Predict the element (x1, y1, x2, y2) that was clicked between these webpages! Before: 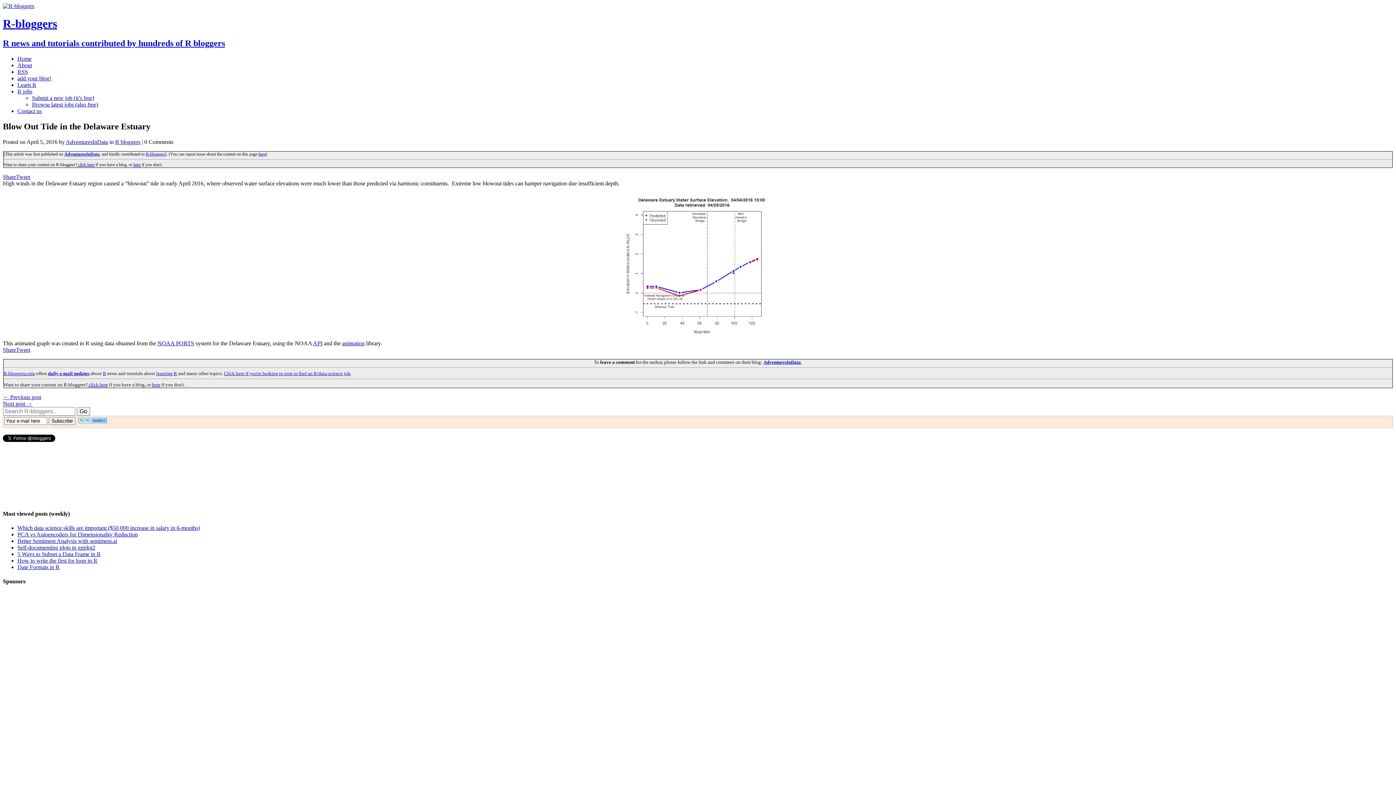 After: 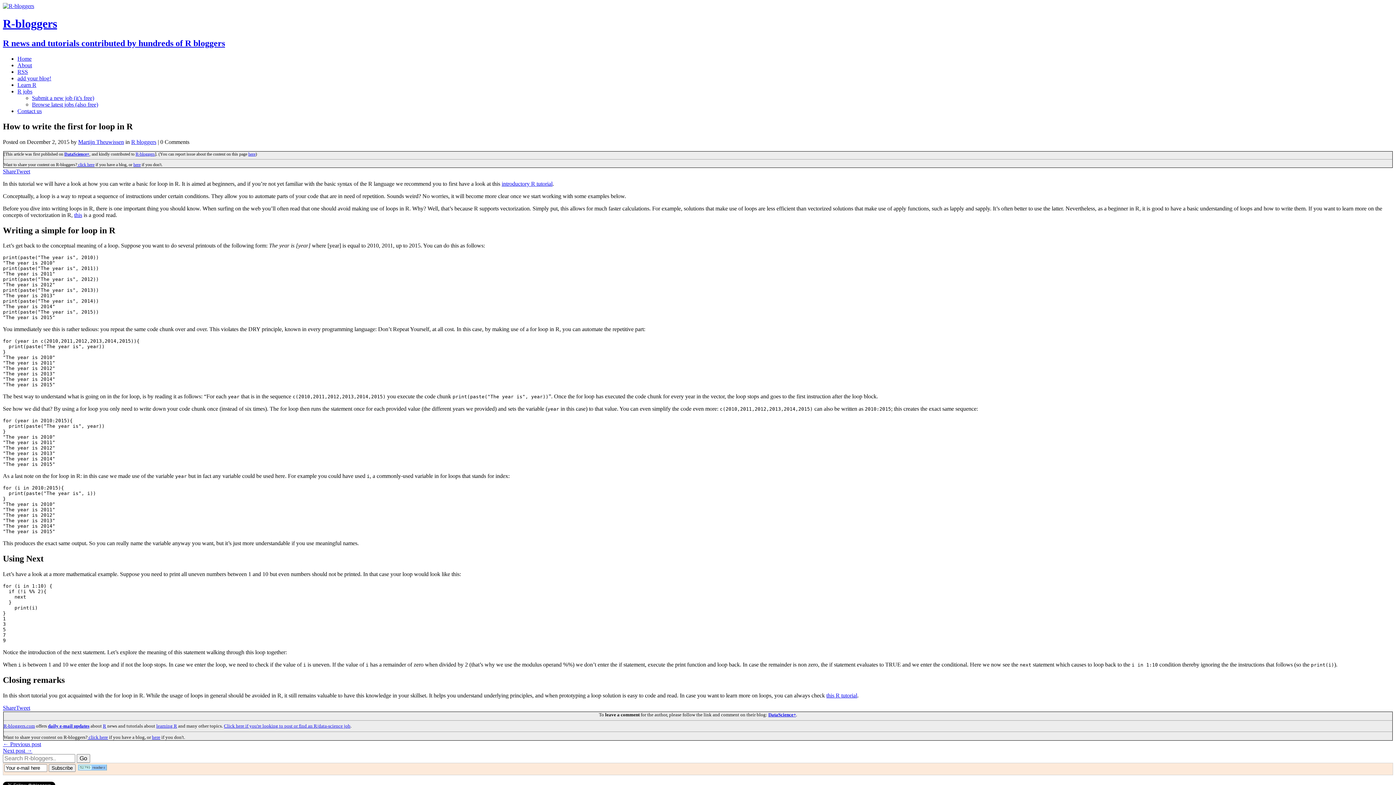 Action: label: How to write the first for loop in R bbox: (17, 557, 97, 564)